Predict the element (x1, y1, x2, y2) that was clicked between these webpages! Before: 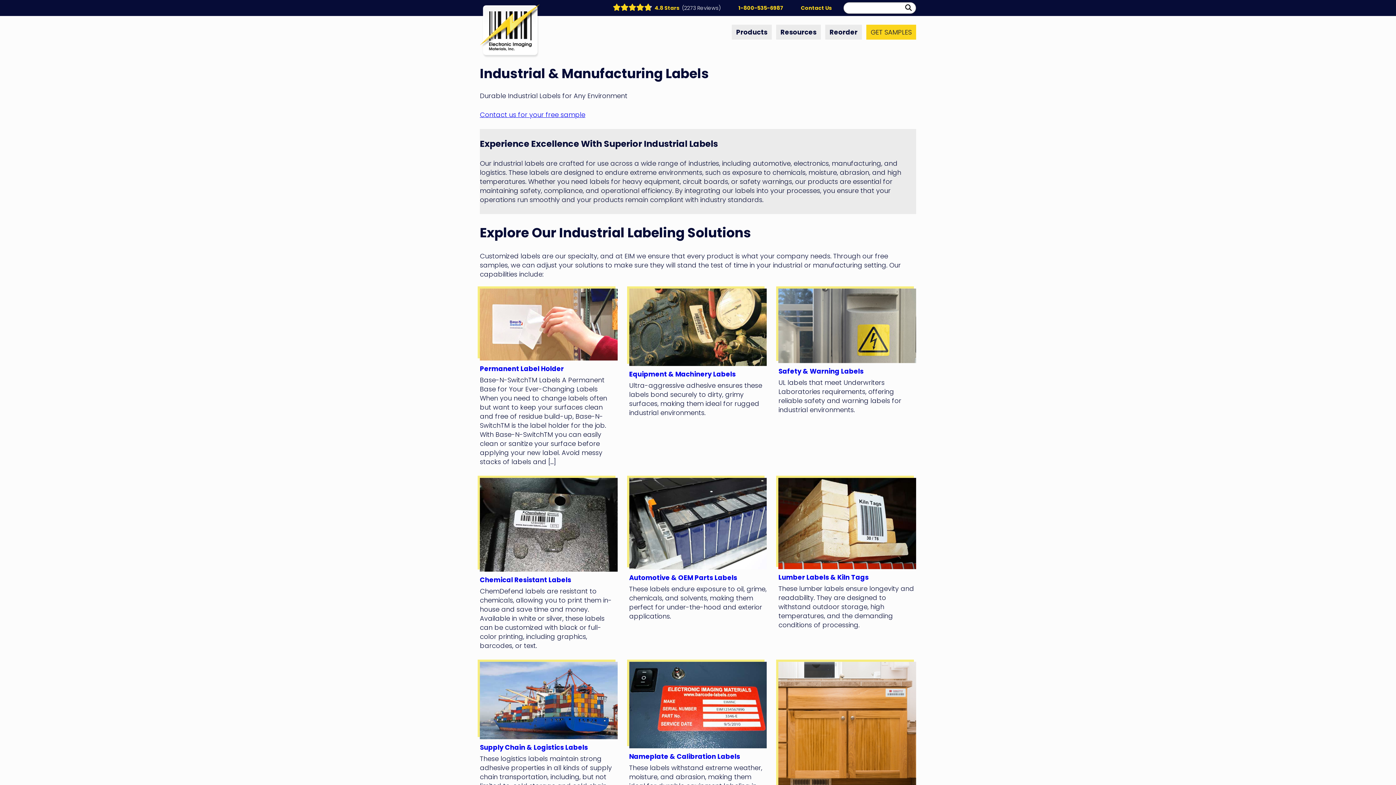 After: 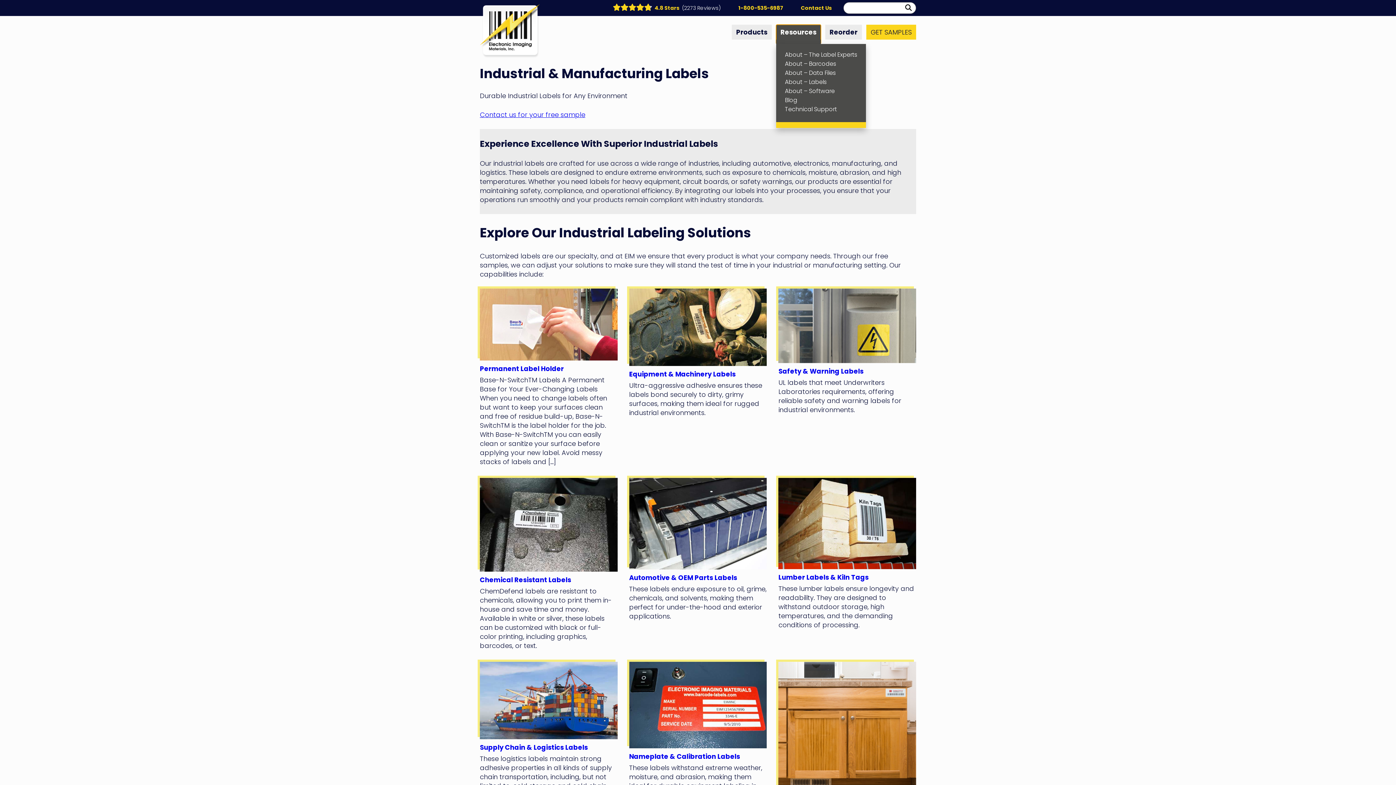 Action: label: Resources bbox: (776, 24, 821, 39)